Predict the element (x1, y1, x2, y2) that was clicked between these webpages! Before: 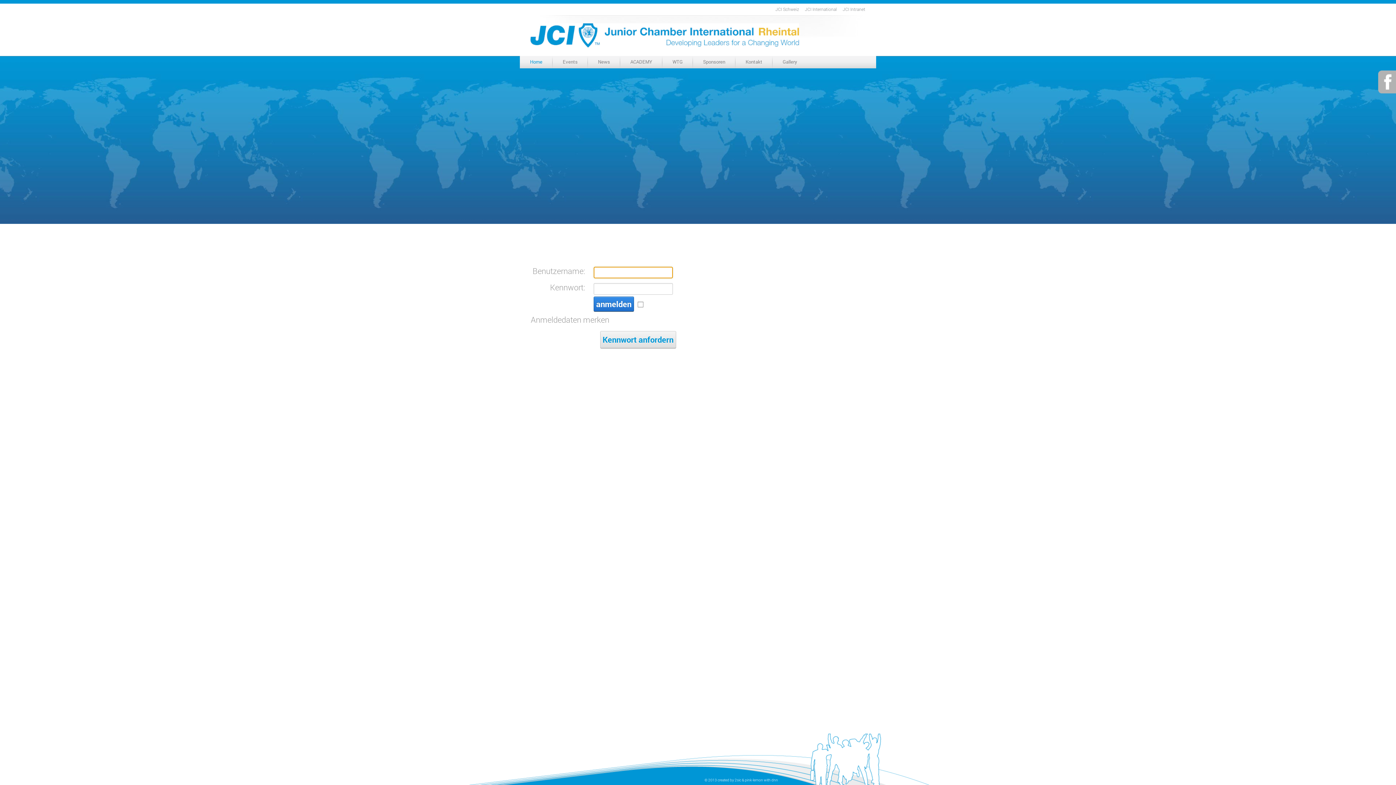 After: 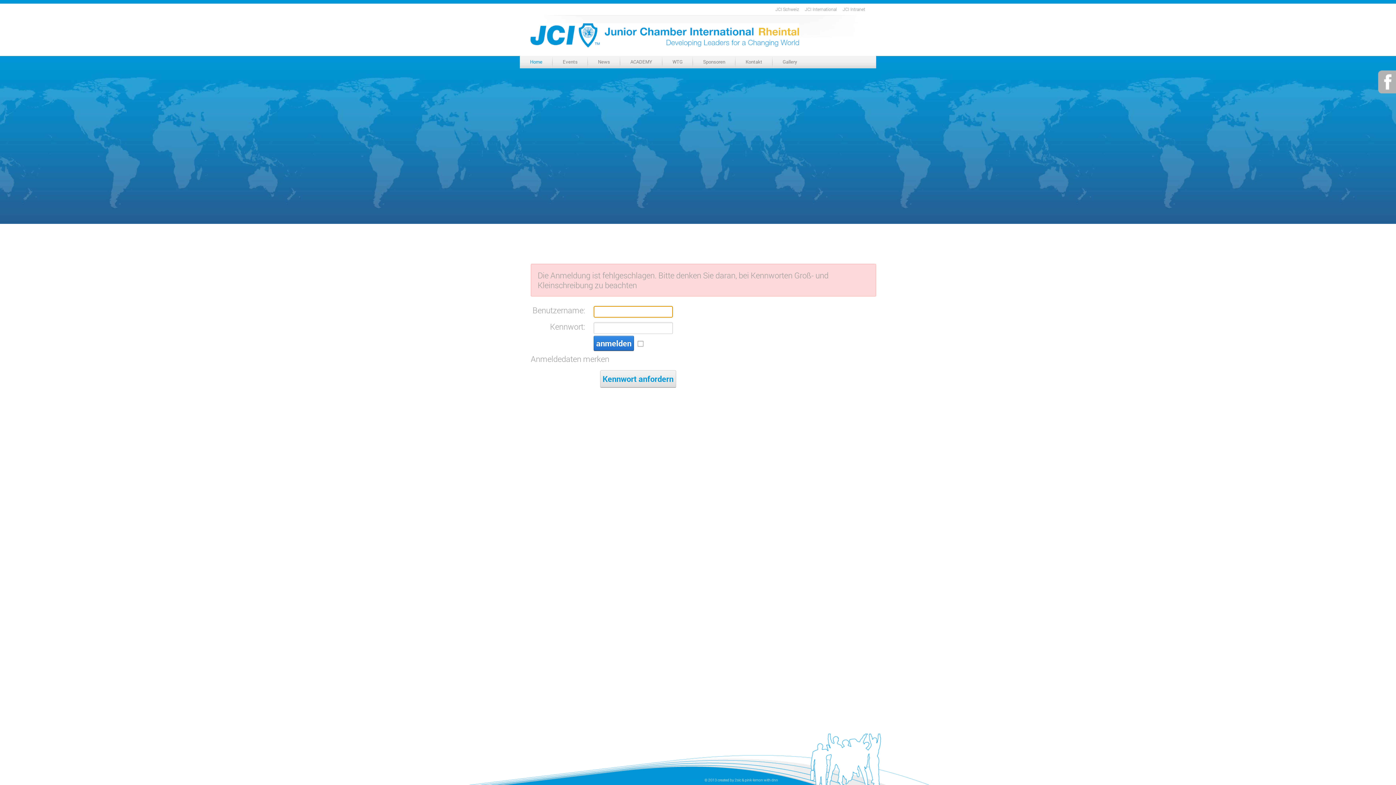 Action: label: anmelden bbox: (593, 296, 634, 311)